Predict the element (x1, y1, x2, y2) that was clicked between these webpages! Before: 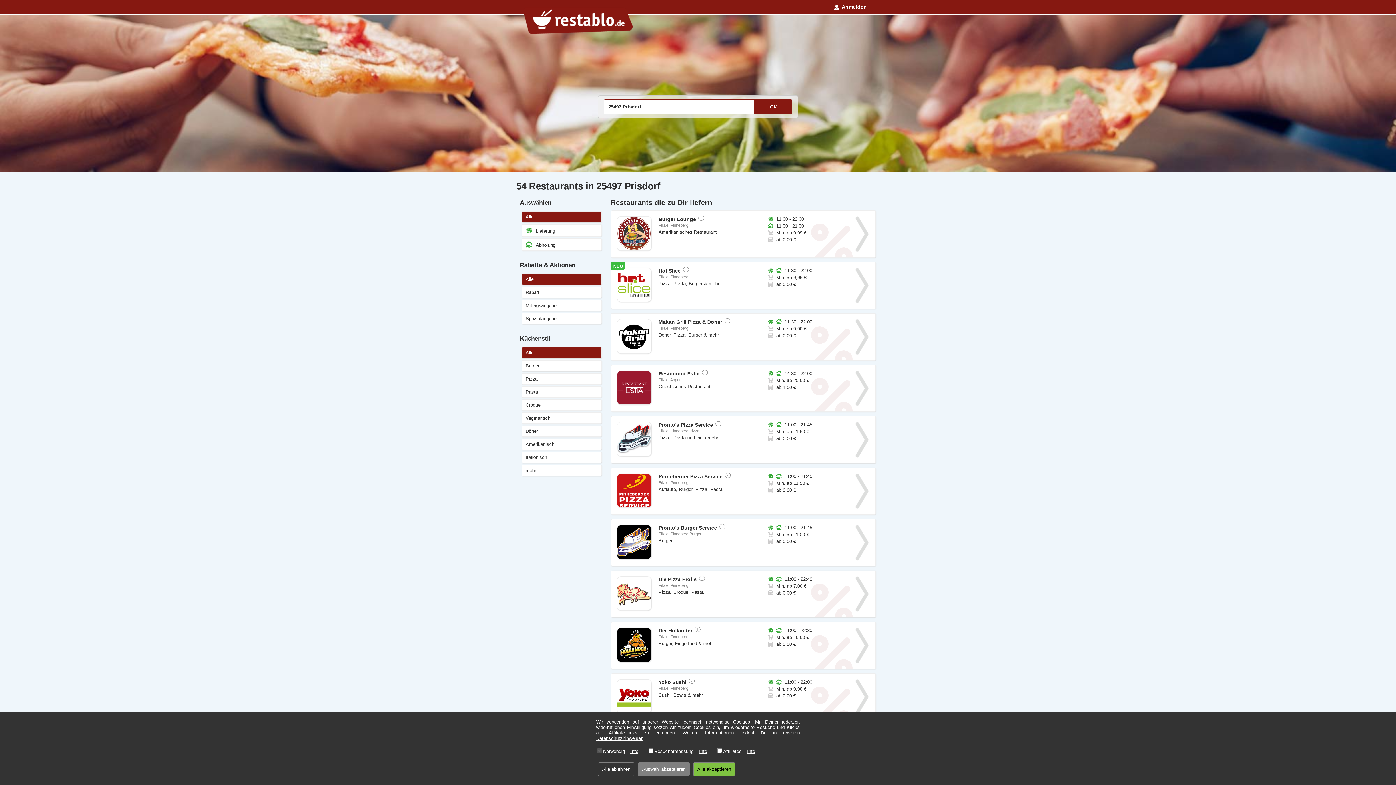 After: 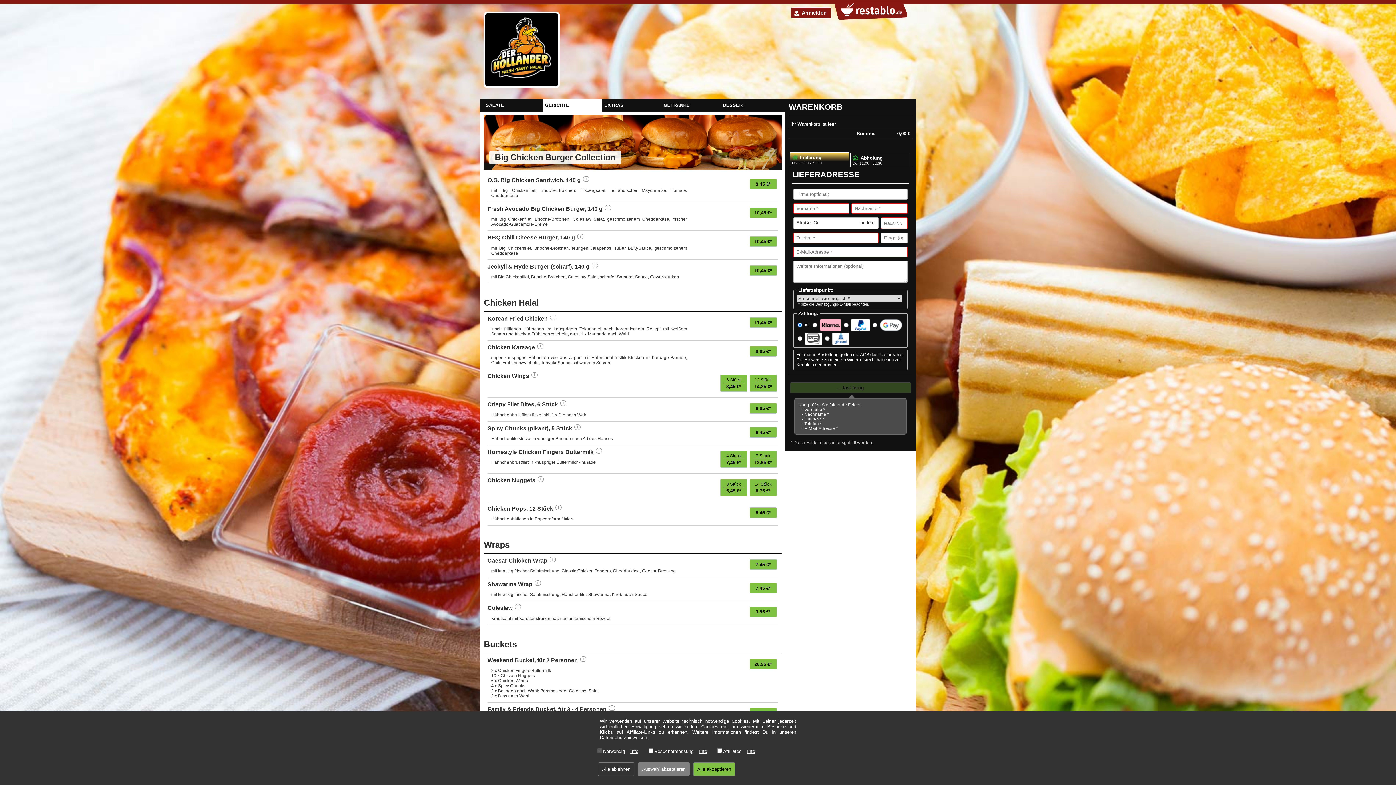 Action: label: Der Holländer bbox: (658, 628, 692, 633)